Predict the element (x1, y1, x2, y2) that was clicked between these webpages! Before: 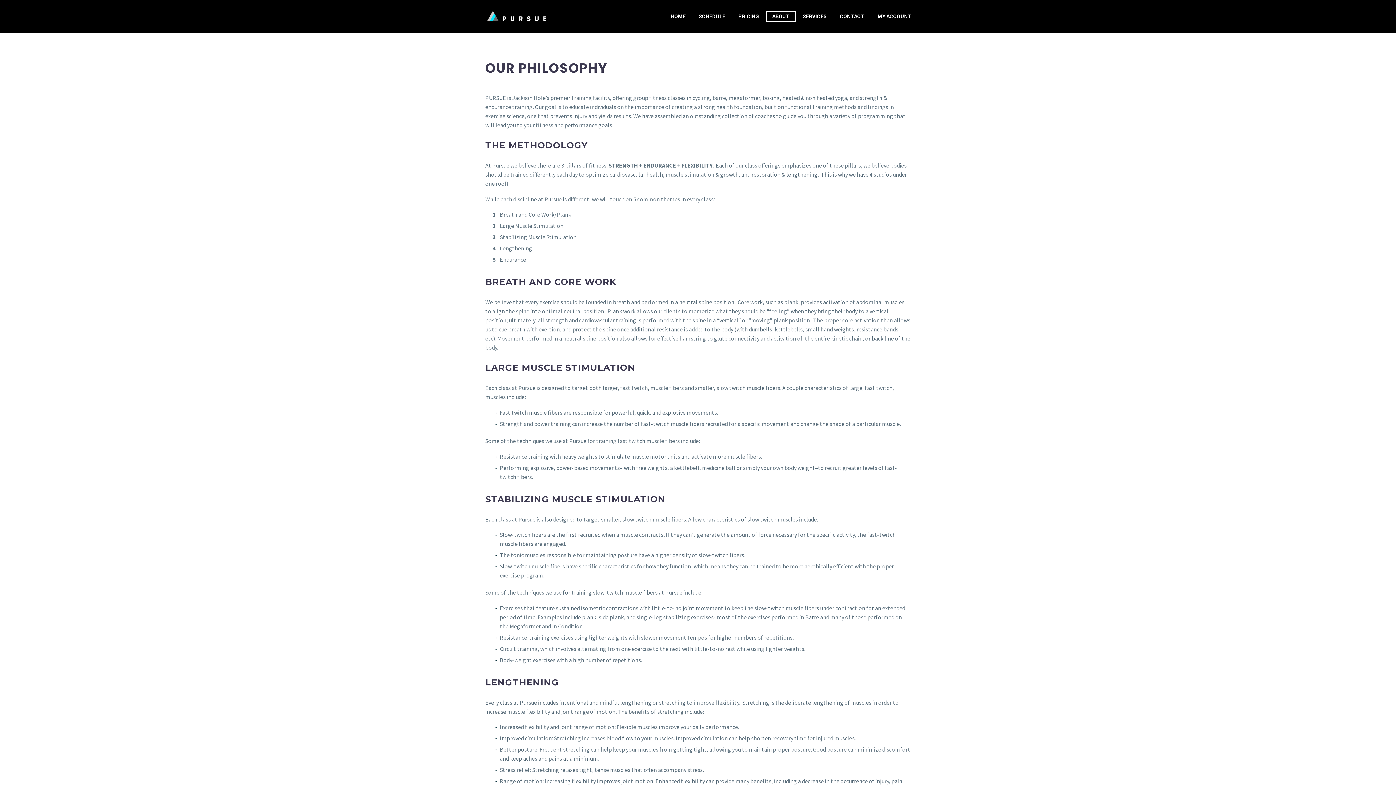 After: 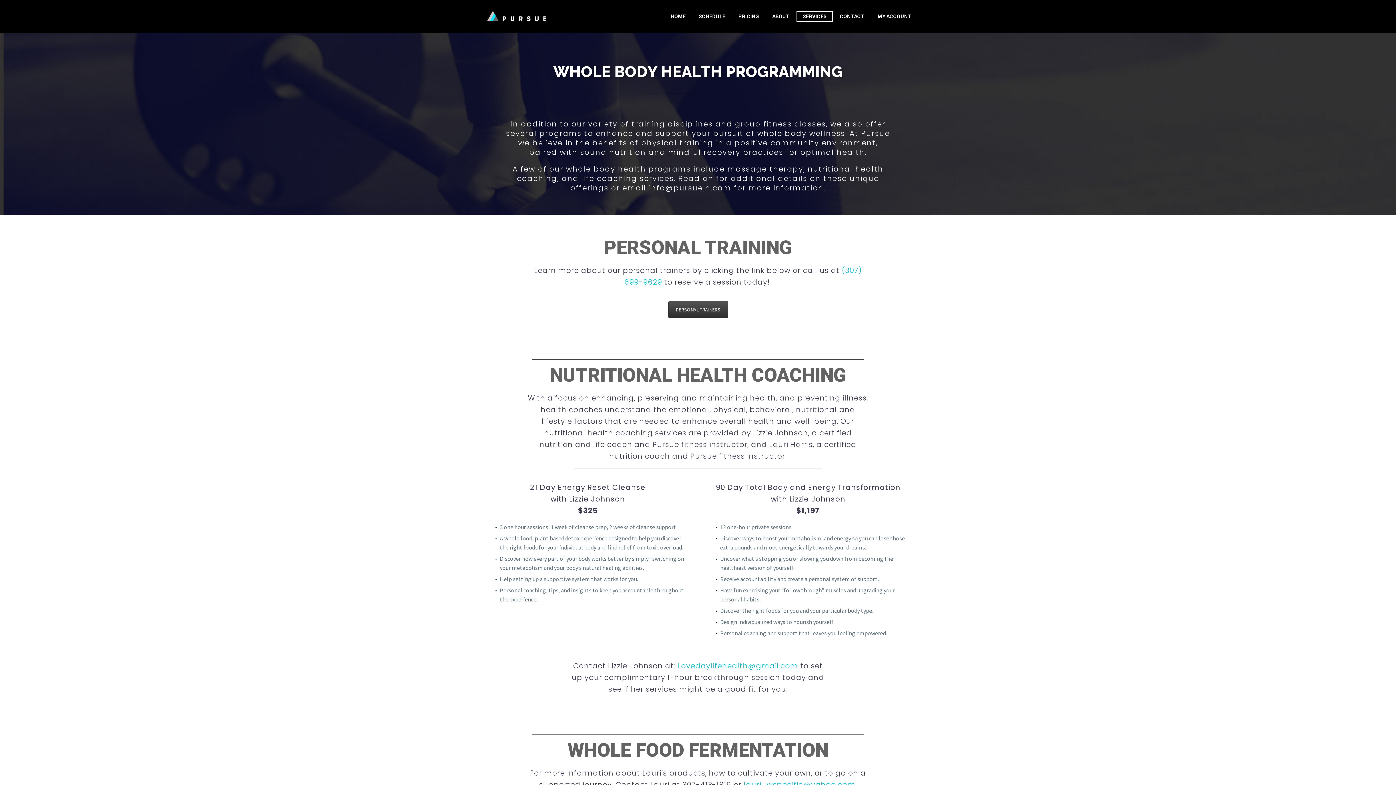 Action: bbox: (797, 12, 832, 21) label: SERVICES